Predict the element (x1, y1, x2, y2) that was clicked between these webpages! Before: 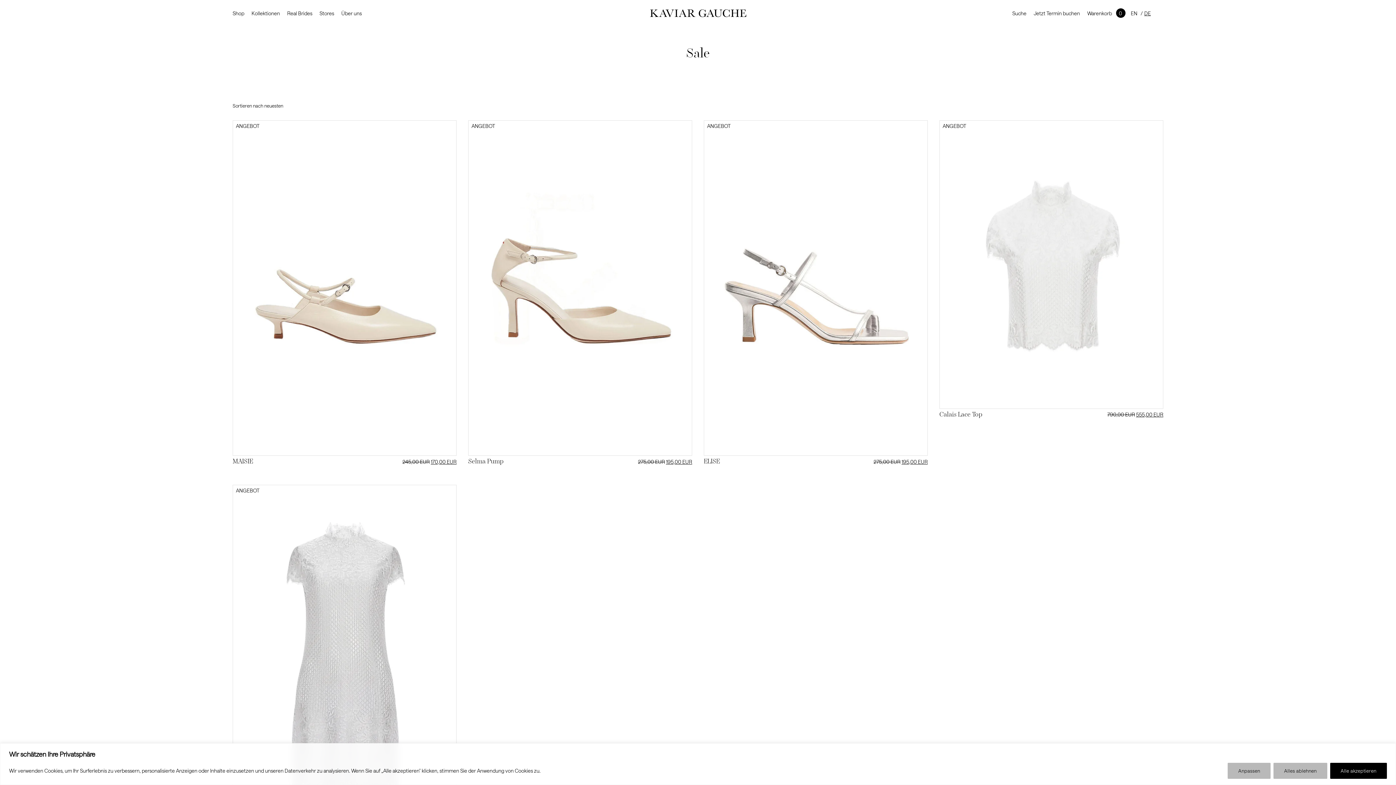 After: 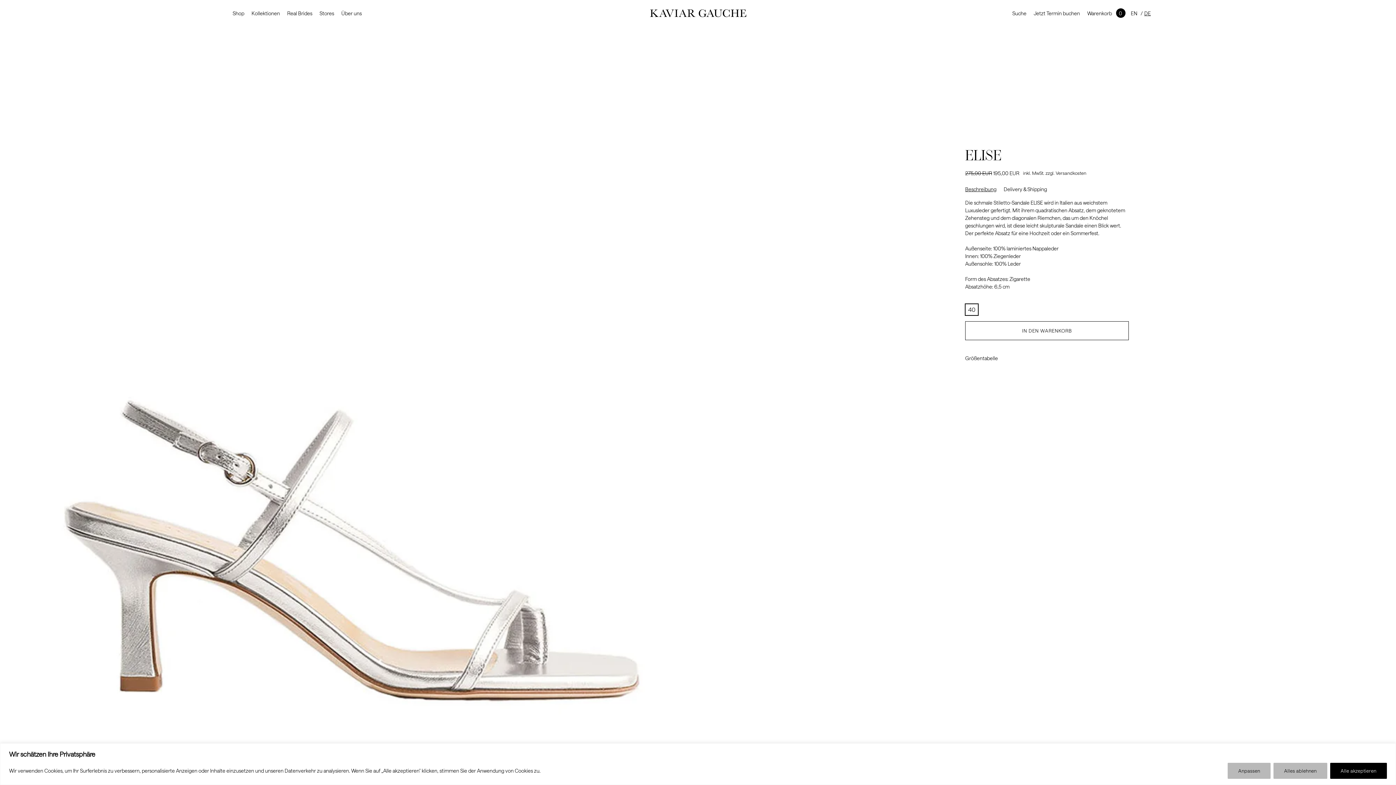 Action: bbox: (704, 465, 928, 473) label: 363738394041